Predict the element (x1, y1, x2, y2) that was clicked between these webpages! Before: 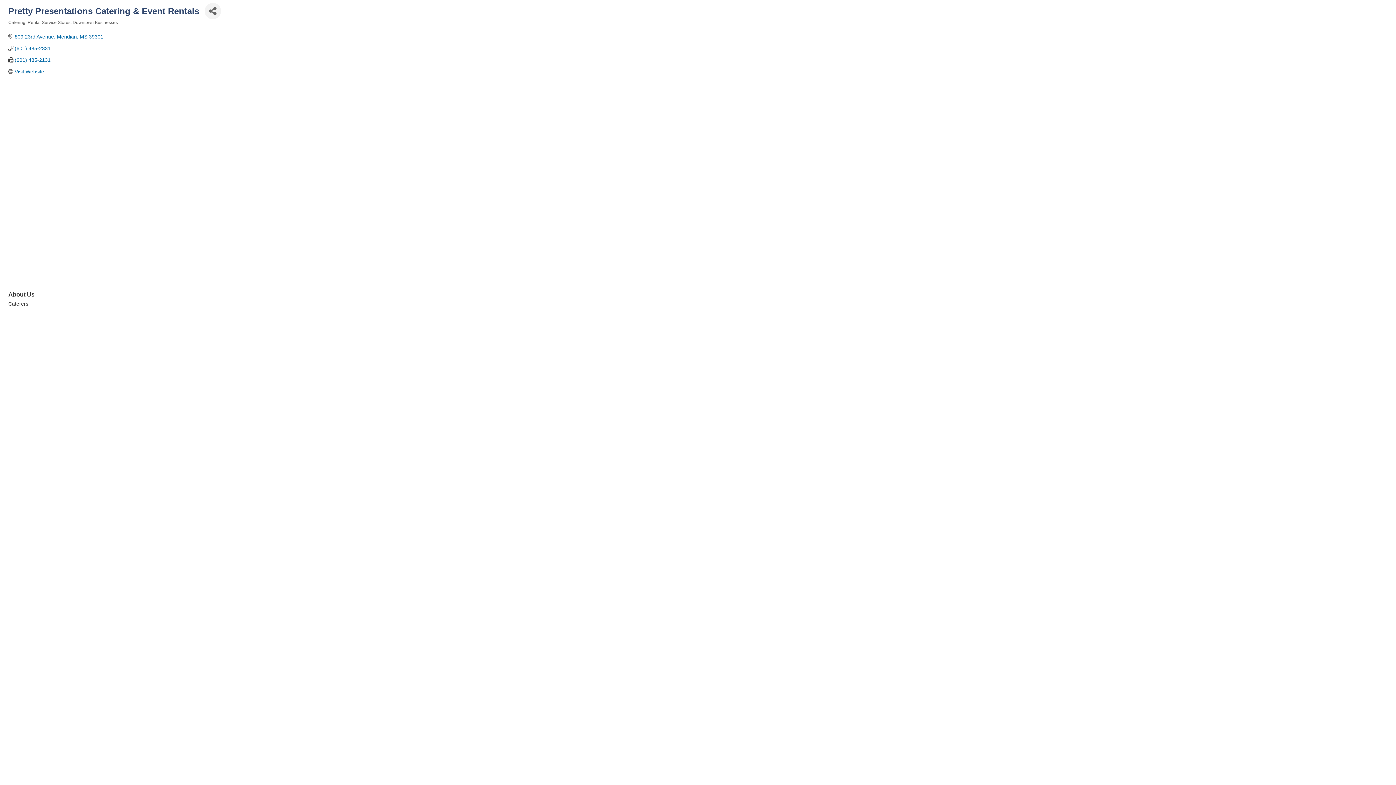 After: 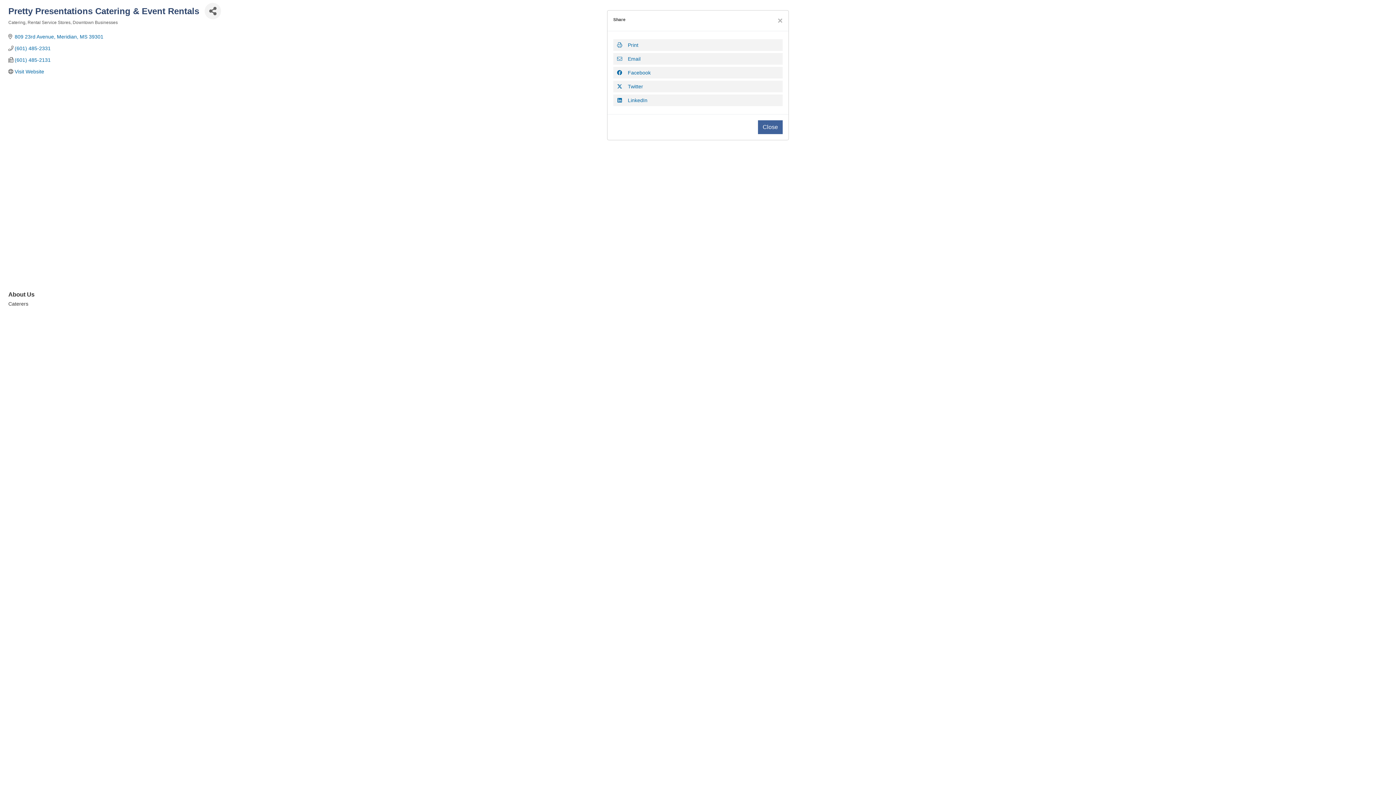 Action: bbox: (204, 2, 221, 19) label: Share Button